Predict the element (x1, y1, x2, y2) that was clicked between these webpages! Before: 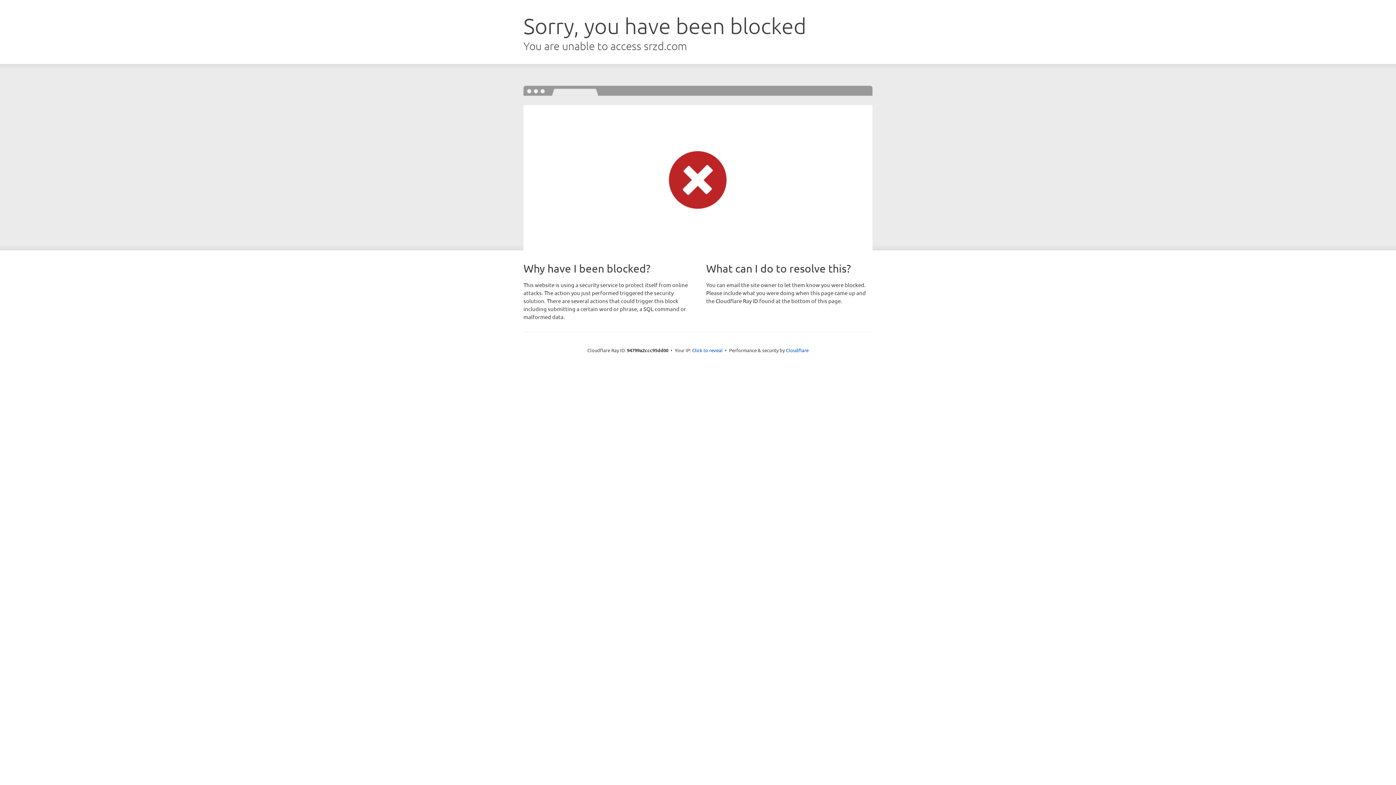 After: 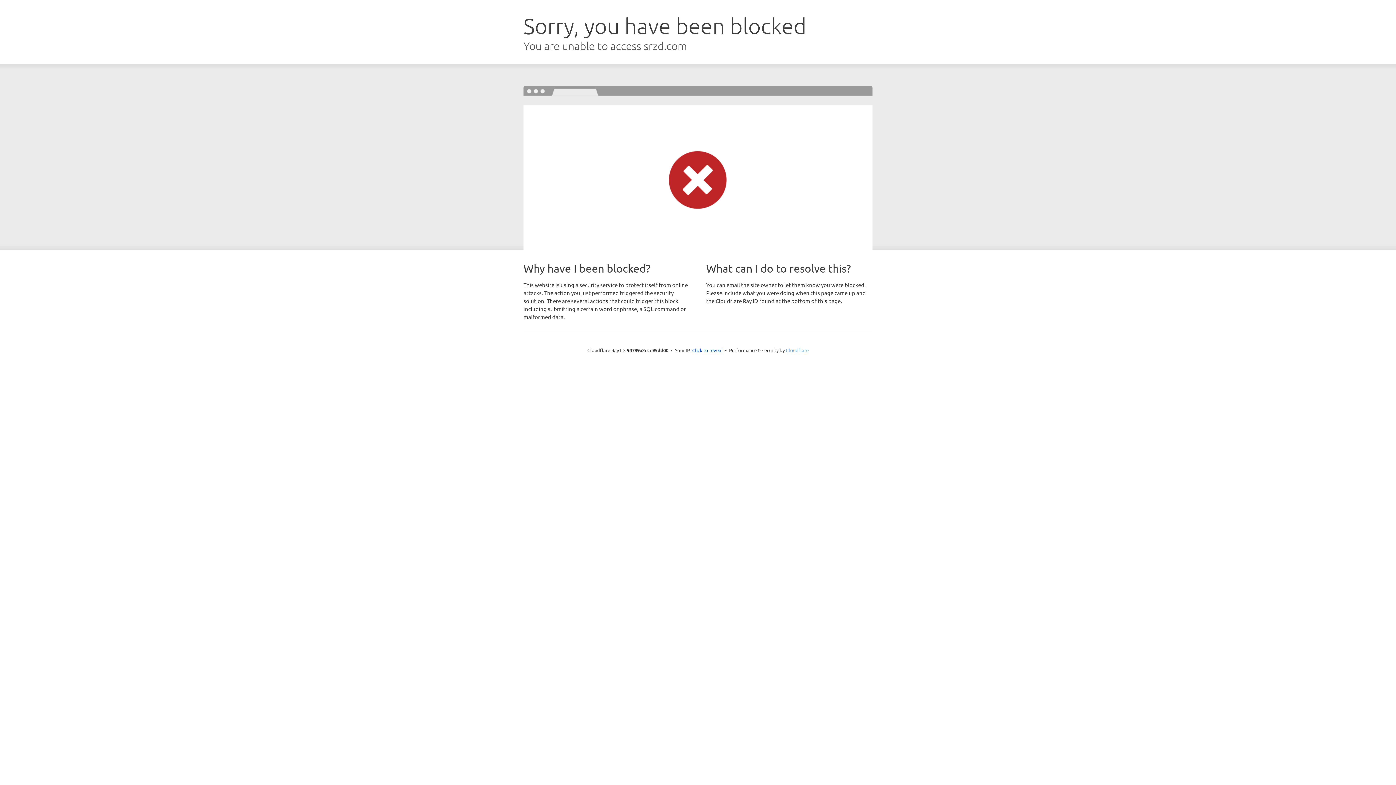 Action: label: Cloudflare bbox: (786, 347, 808, 353)